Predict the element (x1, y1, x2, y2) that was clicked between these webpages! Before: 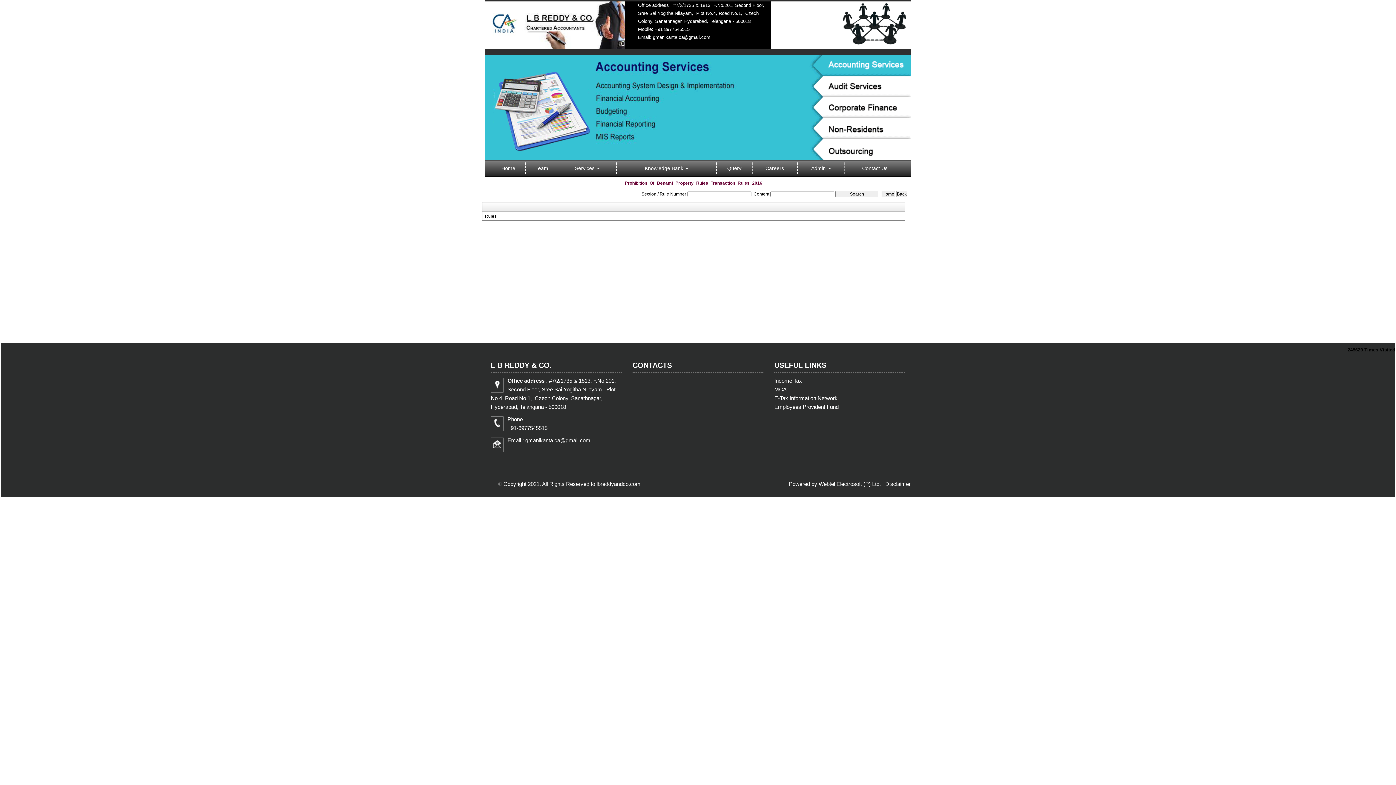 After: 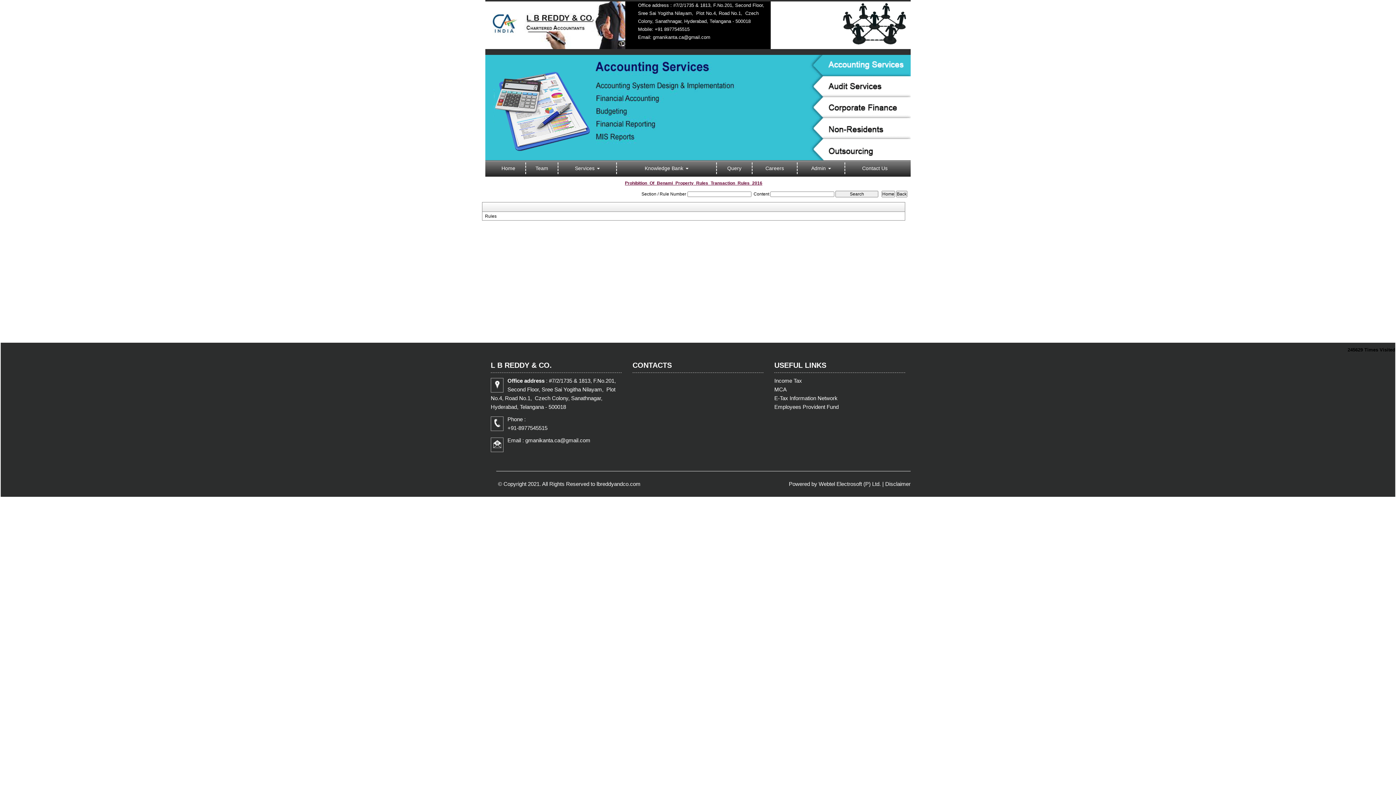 Action: label: E-Tax Information Network bbox: (774, 395, 837, 401)